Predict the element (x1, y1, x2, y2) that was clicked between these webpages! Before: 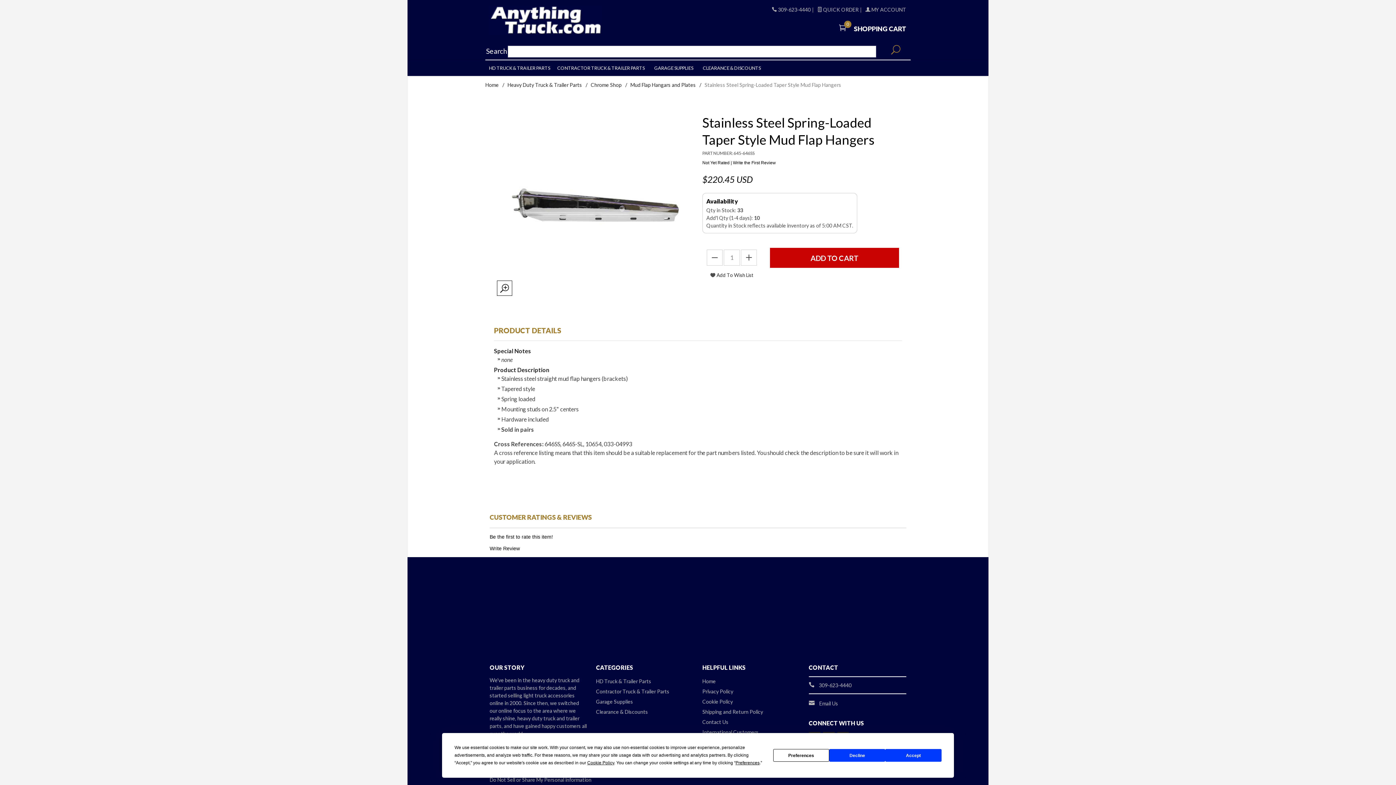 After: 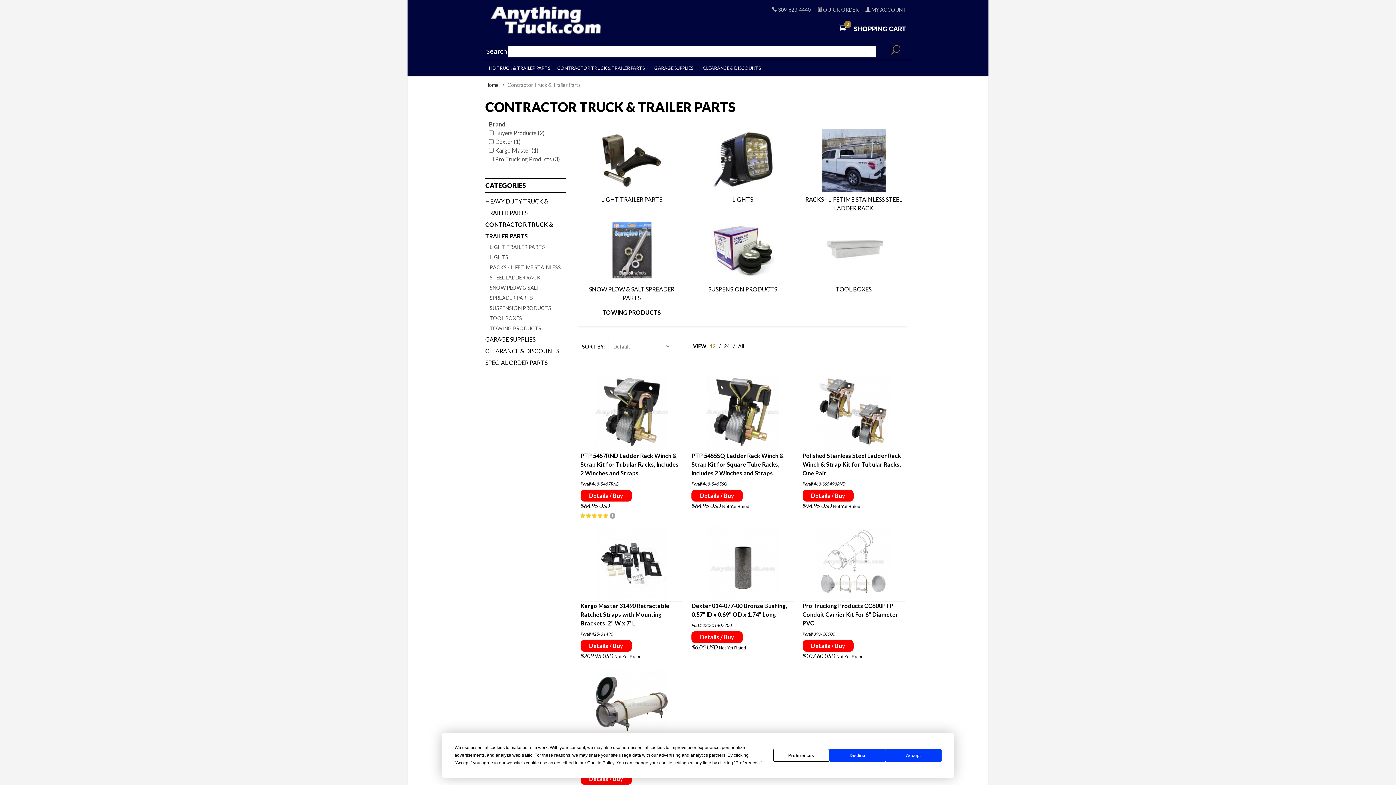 Action: label: Contractor Truck & Trailer Parts bbox: (596, 686, 669, 696)